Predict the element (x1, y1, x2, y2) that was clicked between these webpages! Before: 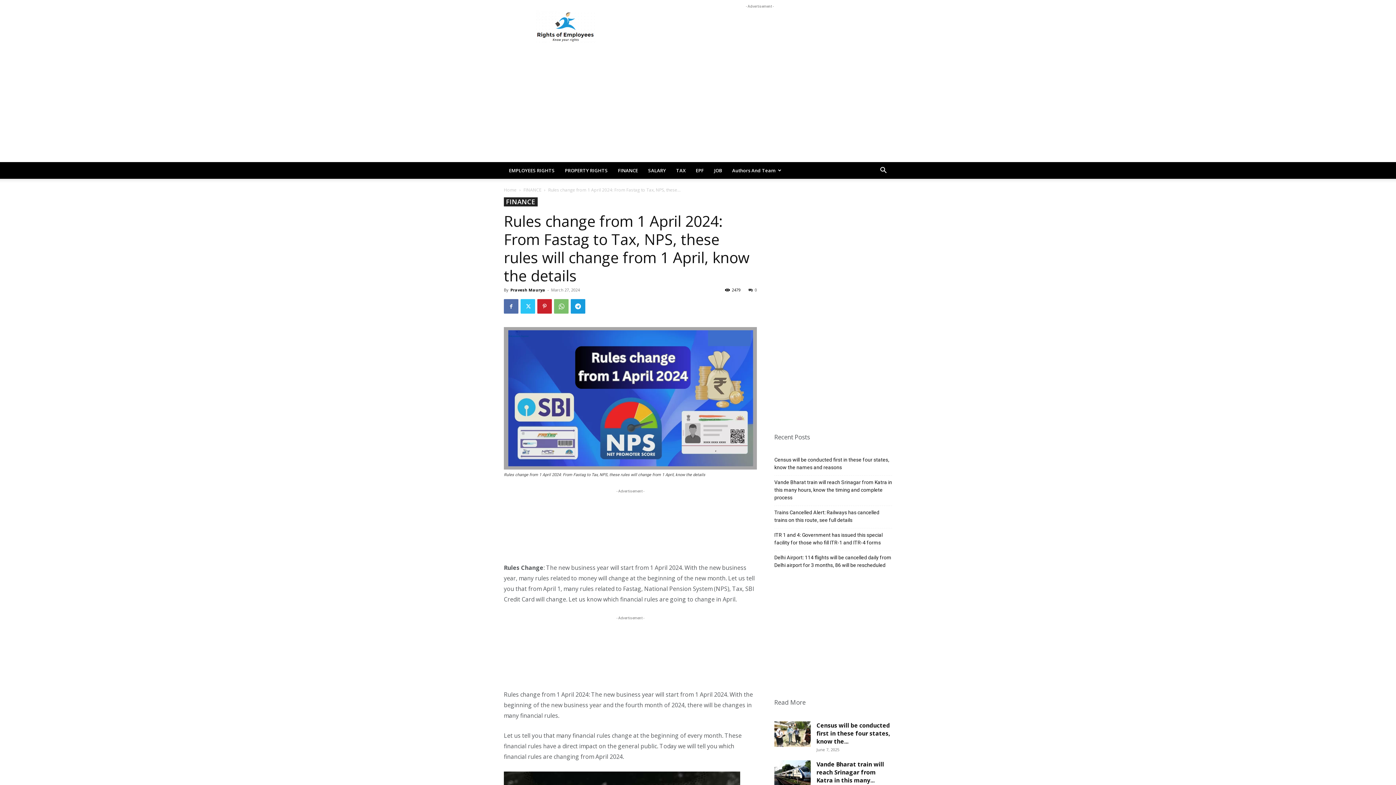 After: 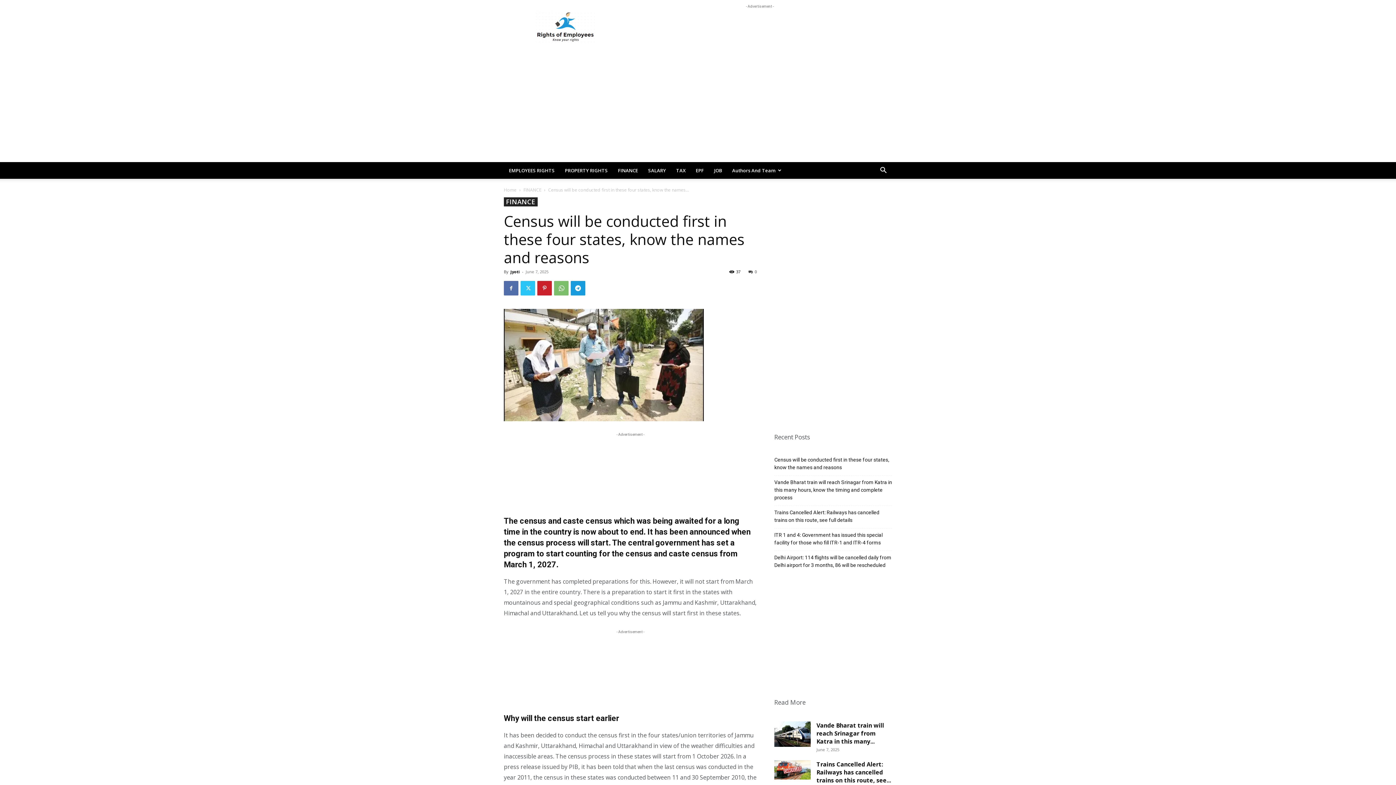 Action: bbox: (774, 456, 892, 471) label: Census will be conducted first in these four states, know the names and reasons